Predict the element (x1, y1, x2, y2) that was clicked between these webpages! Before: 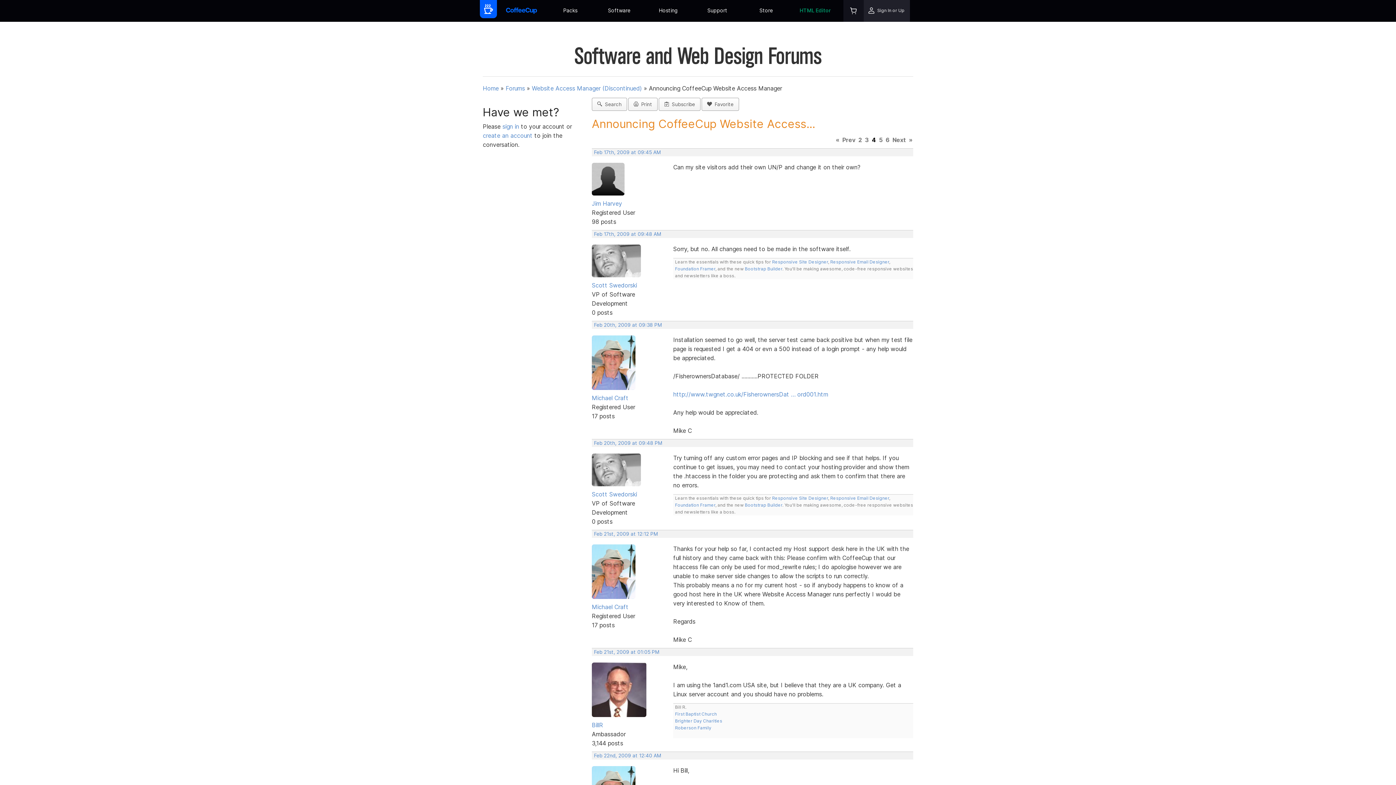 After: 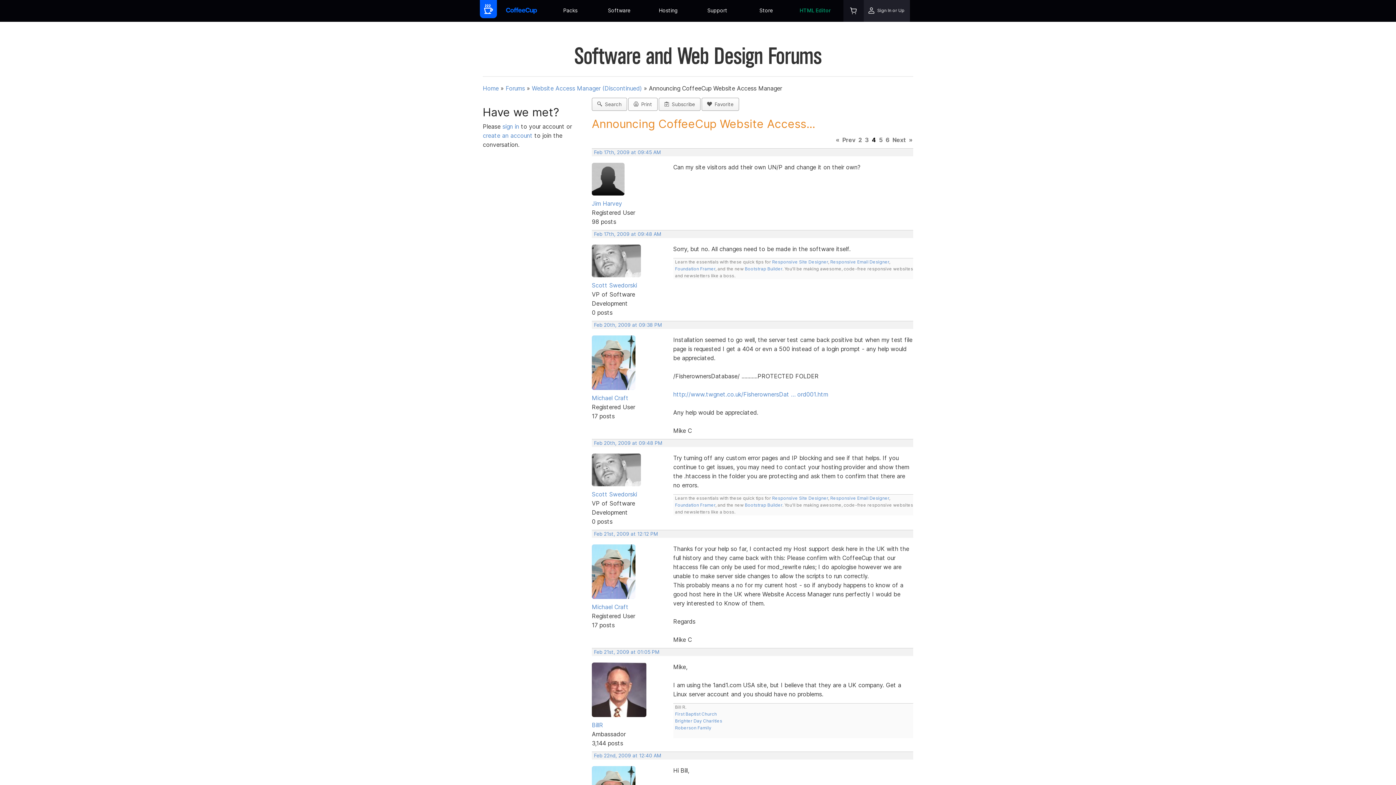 Action: bbox: (628, 97, 657, 110) label:   Print